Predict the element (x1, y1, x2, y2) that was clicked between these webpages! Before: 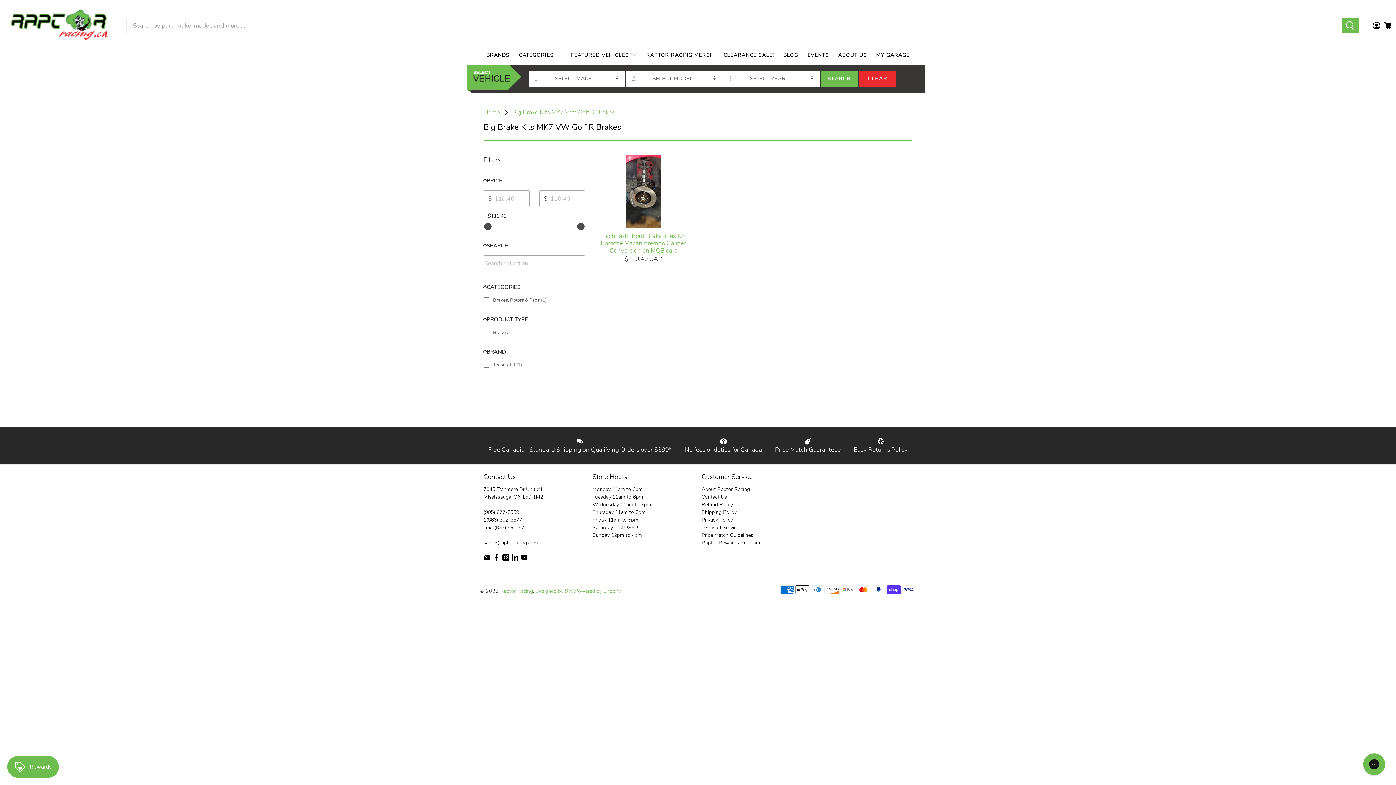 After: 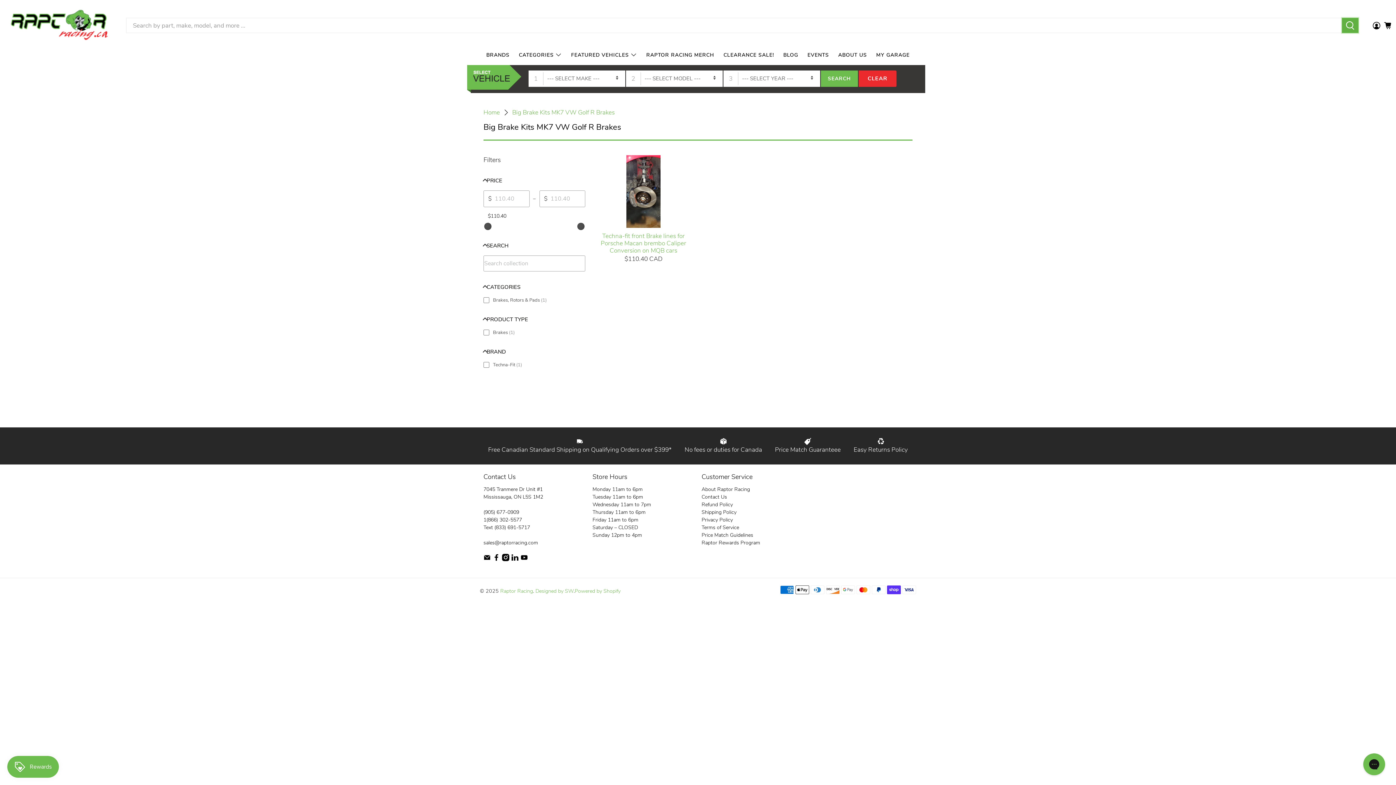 Action: bbox: (1342, 17, 1359, 33)